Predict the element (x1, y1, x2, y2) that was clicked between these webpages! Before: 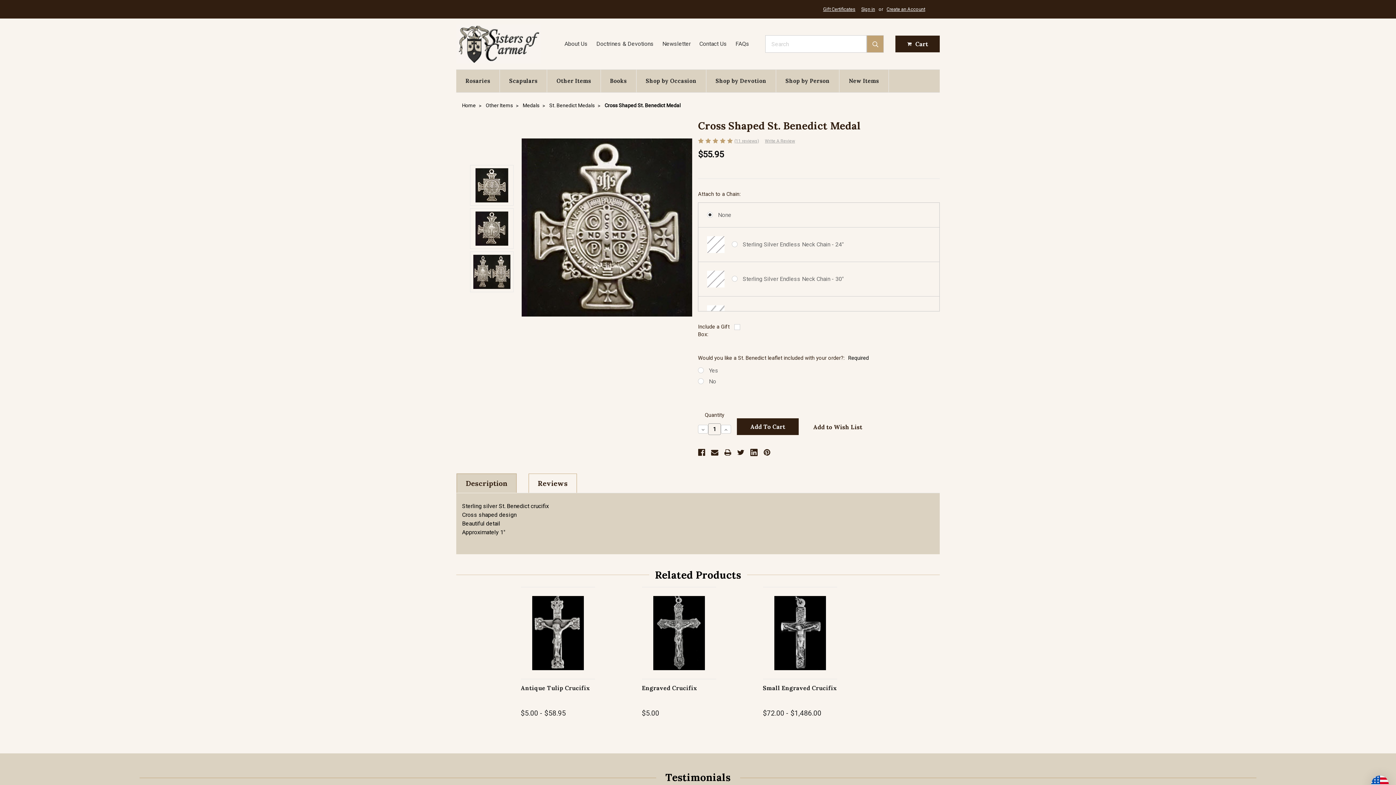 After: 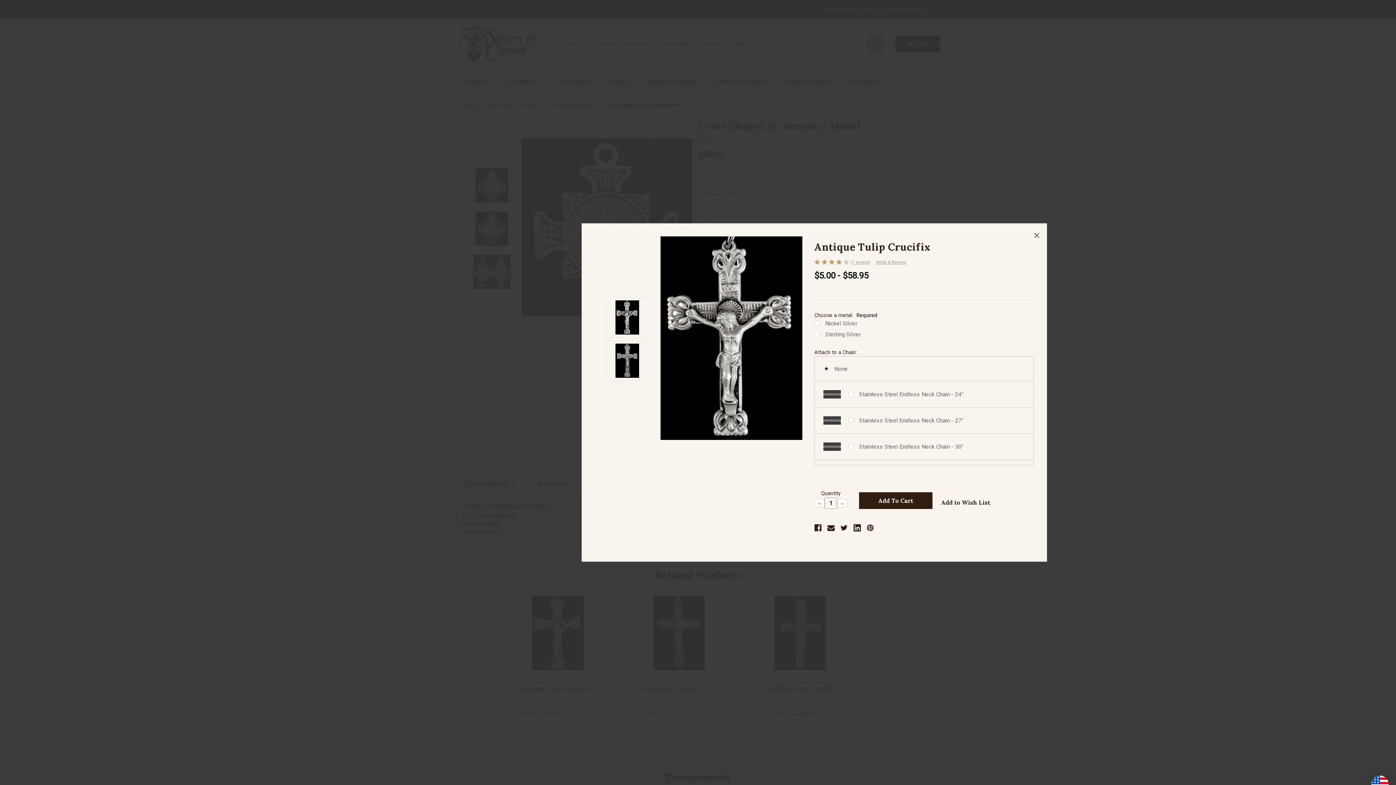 Action: label: Quick view bbox: (529, 619, 586, 632)